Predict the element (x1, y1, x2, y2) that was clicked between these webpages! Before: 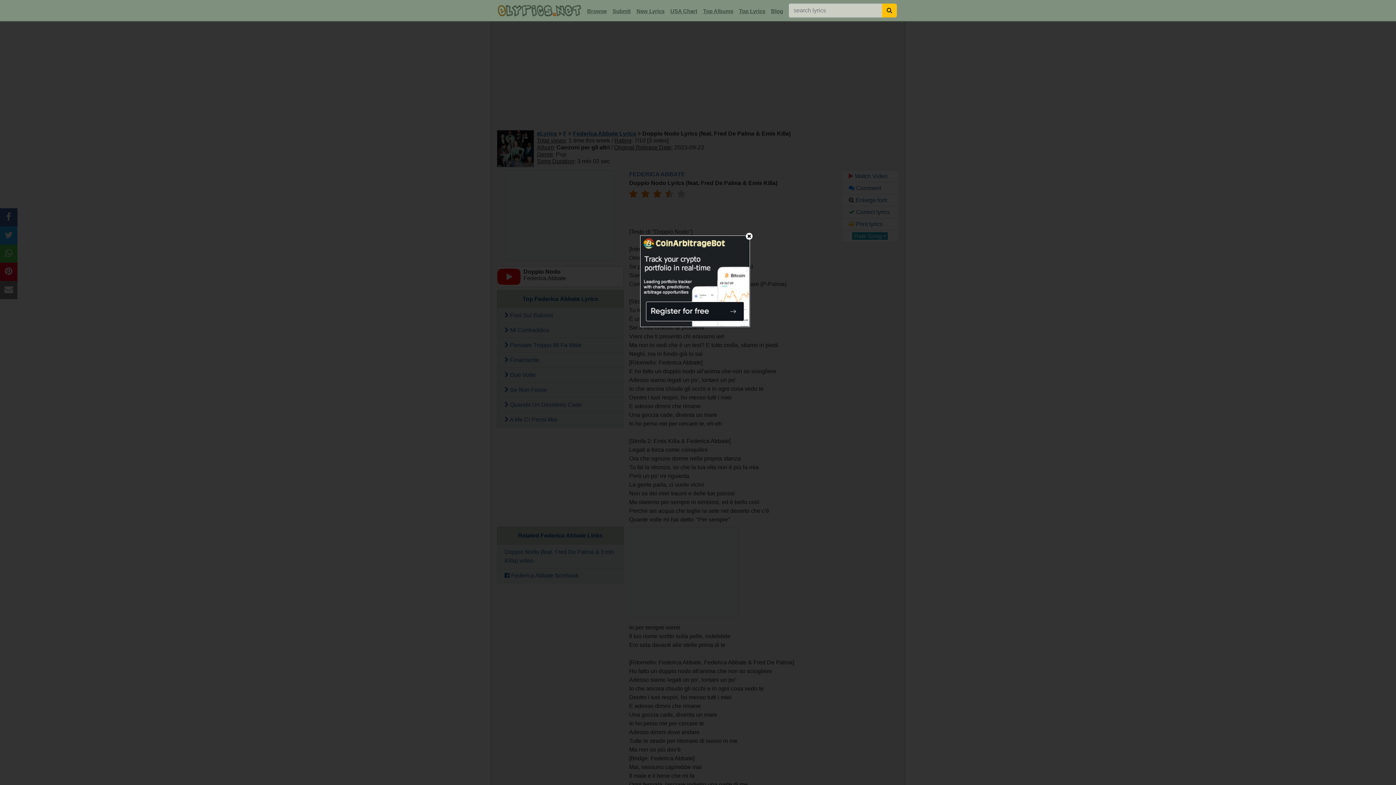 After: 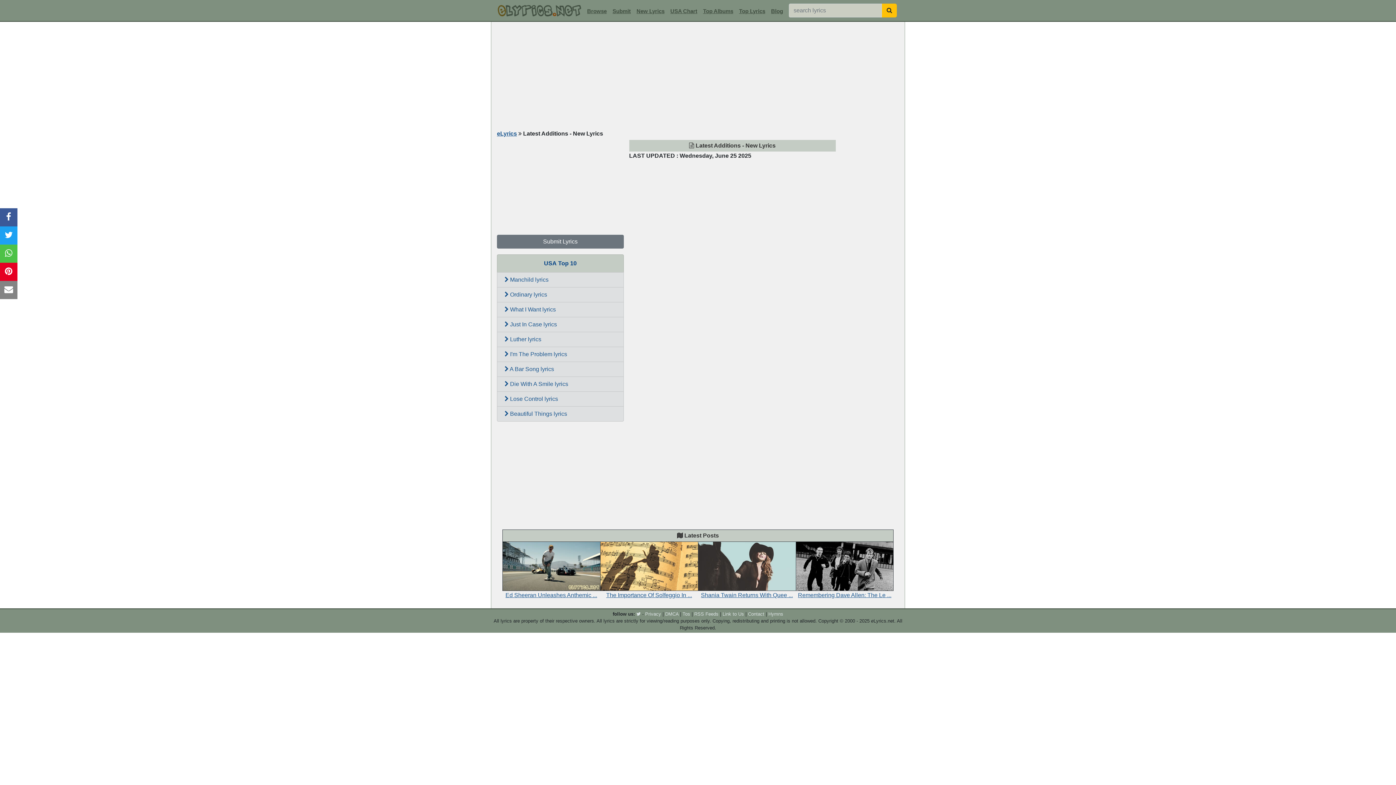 Action: label: New Lyrics bbox: (633, 5, 667, 17)